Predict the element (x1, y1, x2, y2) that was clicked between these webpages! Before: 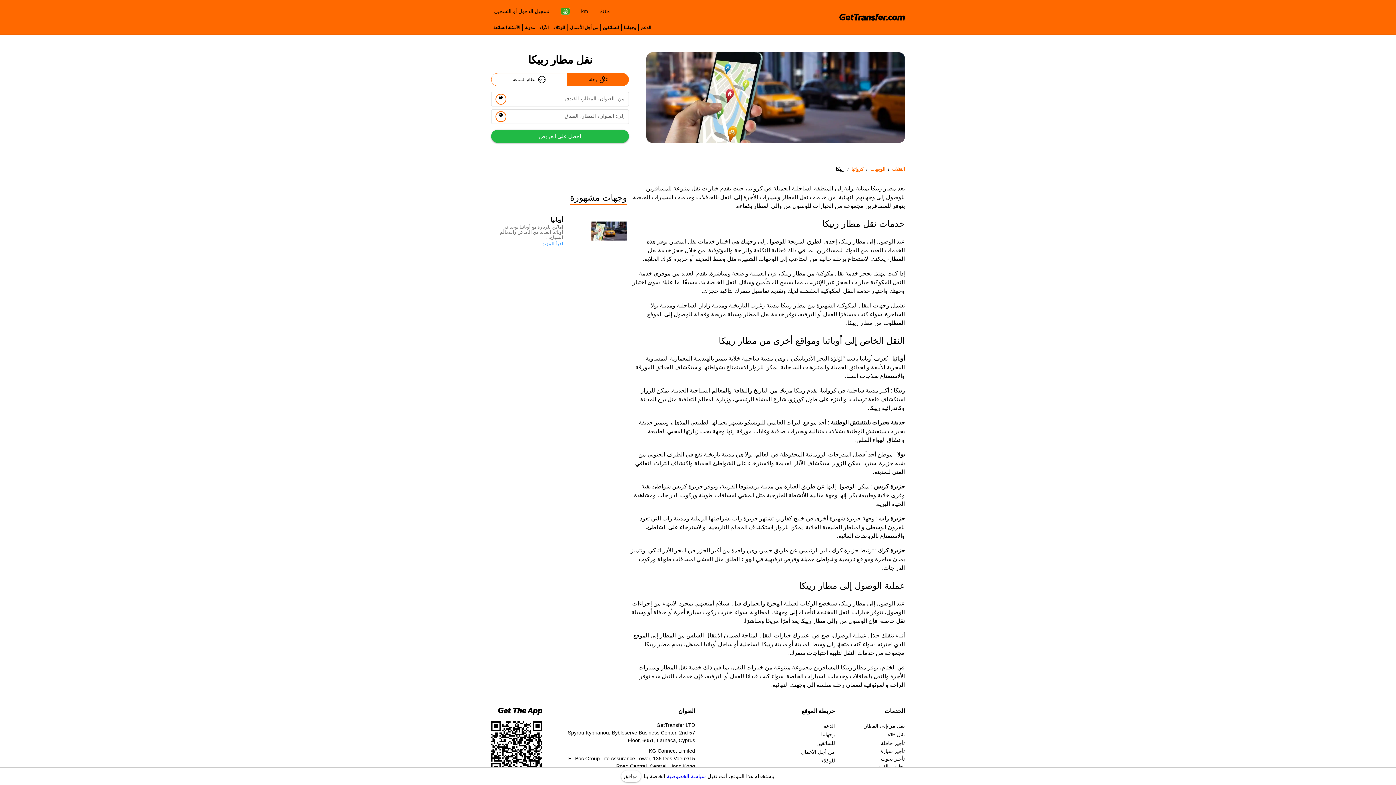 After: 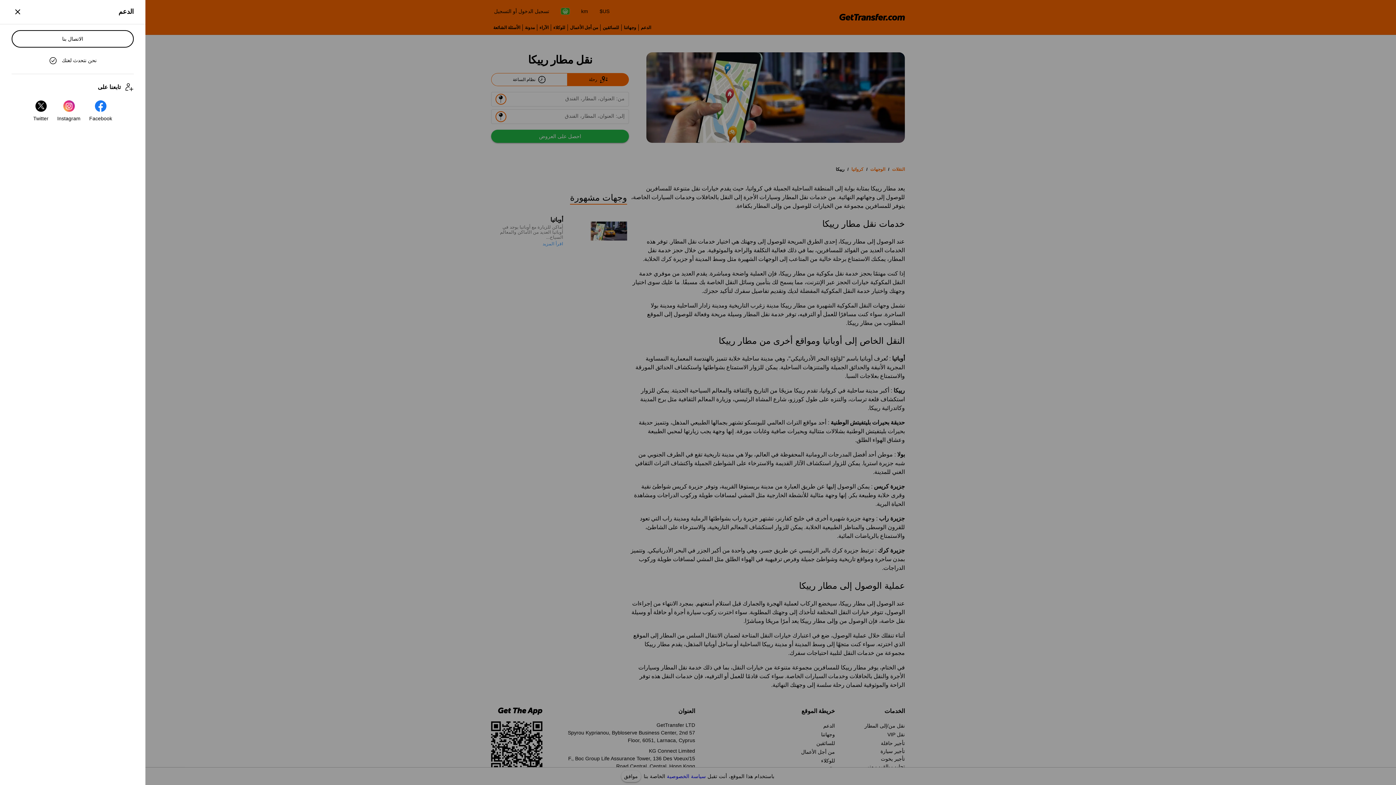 Action: label: الدعم bbox: (638, 22, 653, 32)